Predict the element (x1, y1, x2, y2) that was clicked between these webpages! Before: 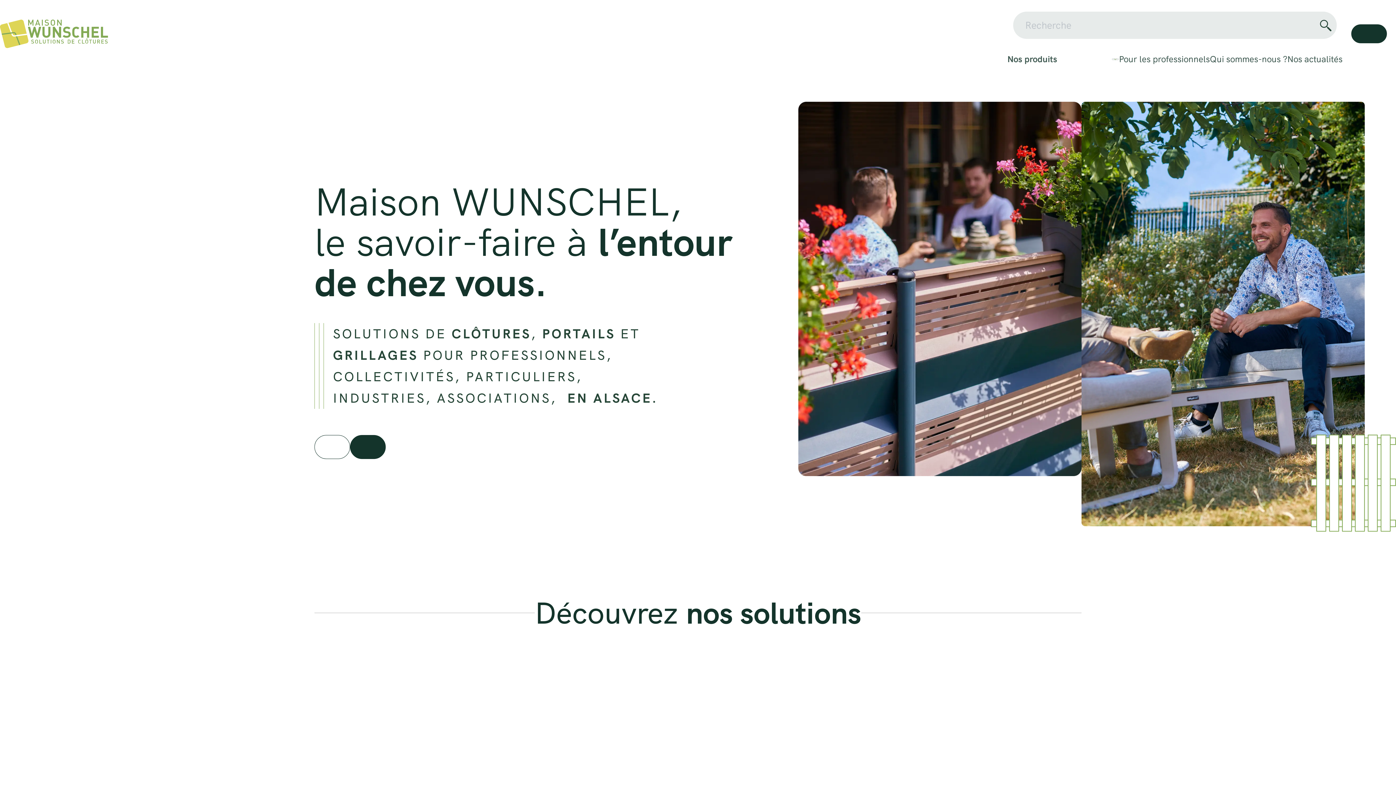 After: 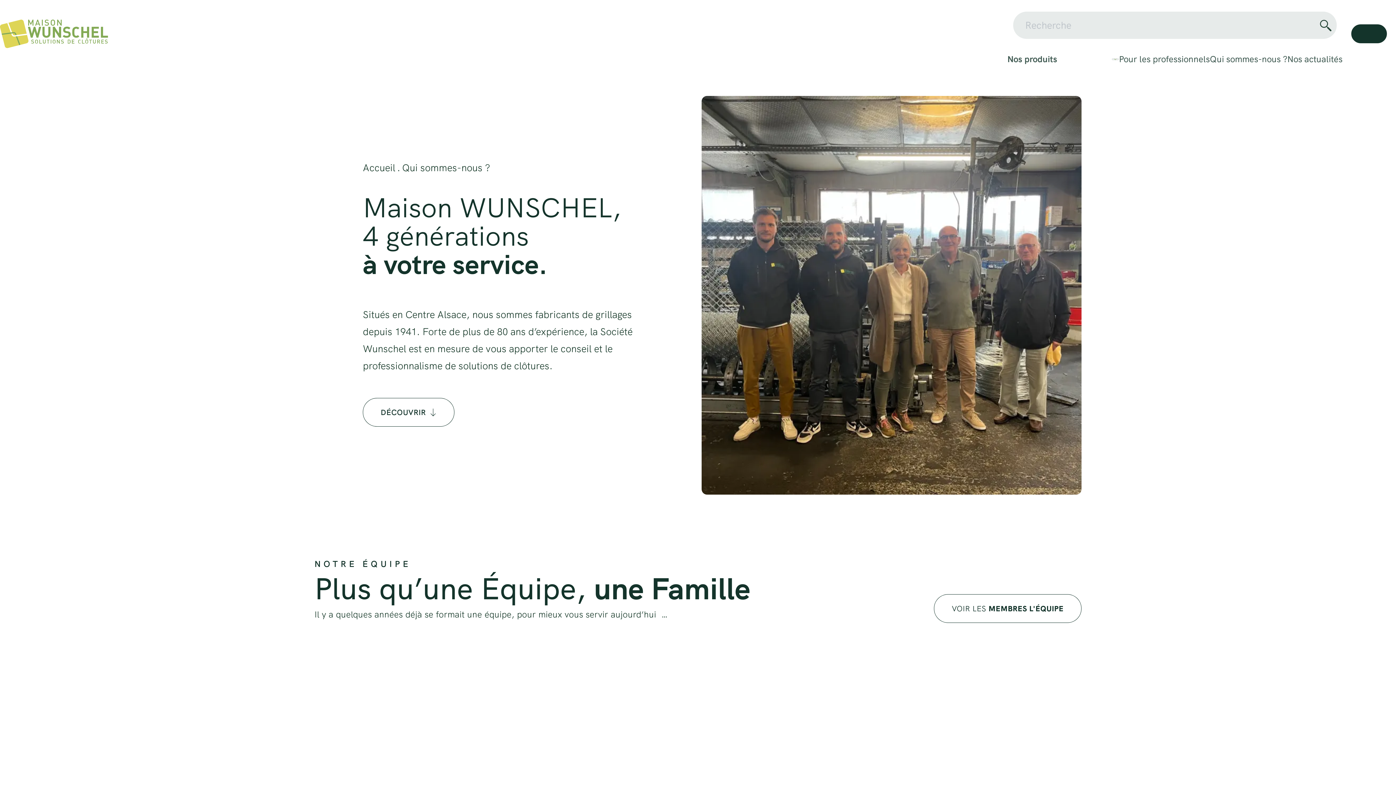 Action: bbox: (1210, 50, 1287, 67) label: Qui sommes-nous ?